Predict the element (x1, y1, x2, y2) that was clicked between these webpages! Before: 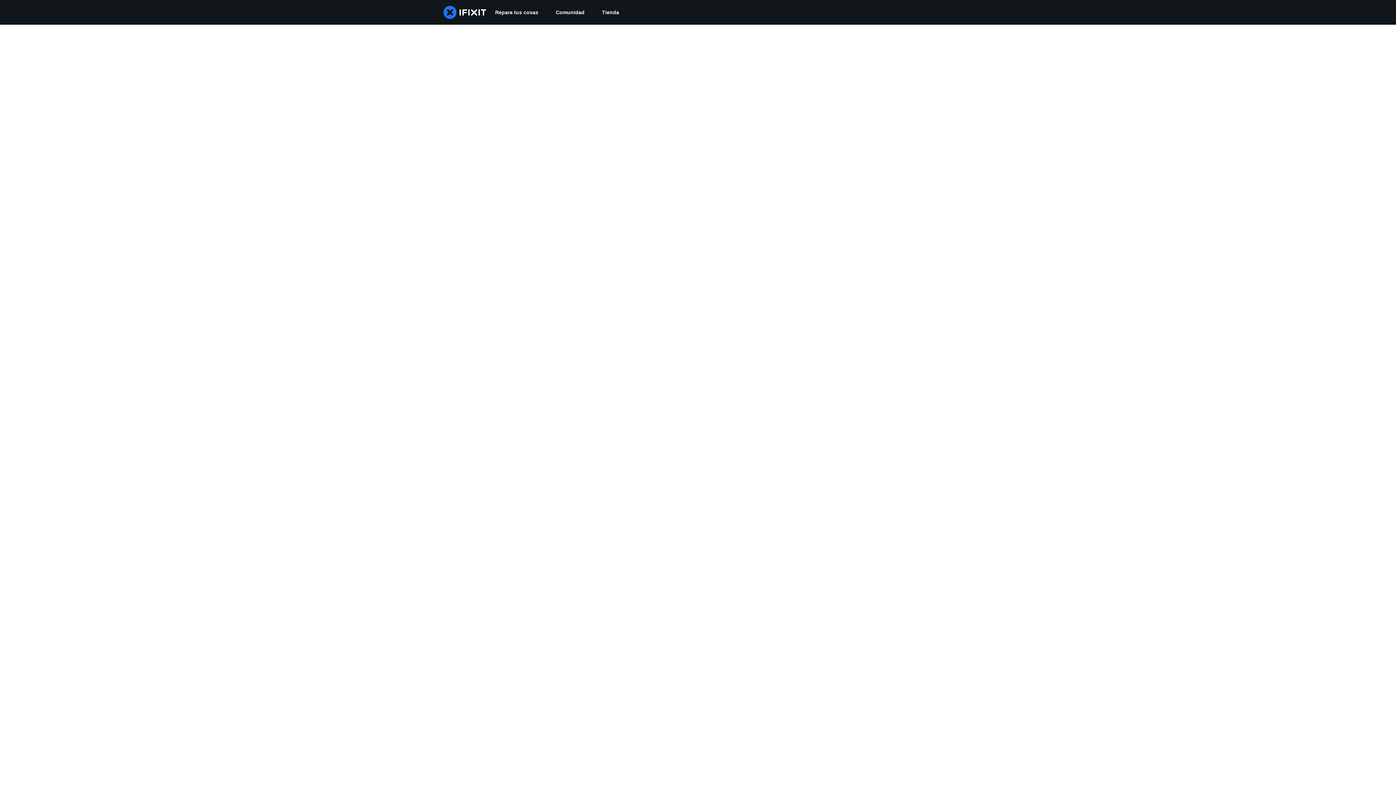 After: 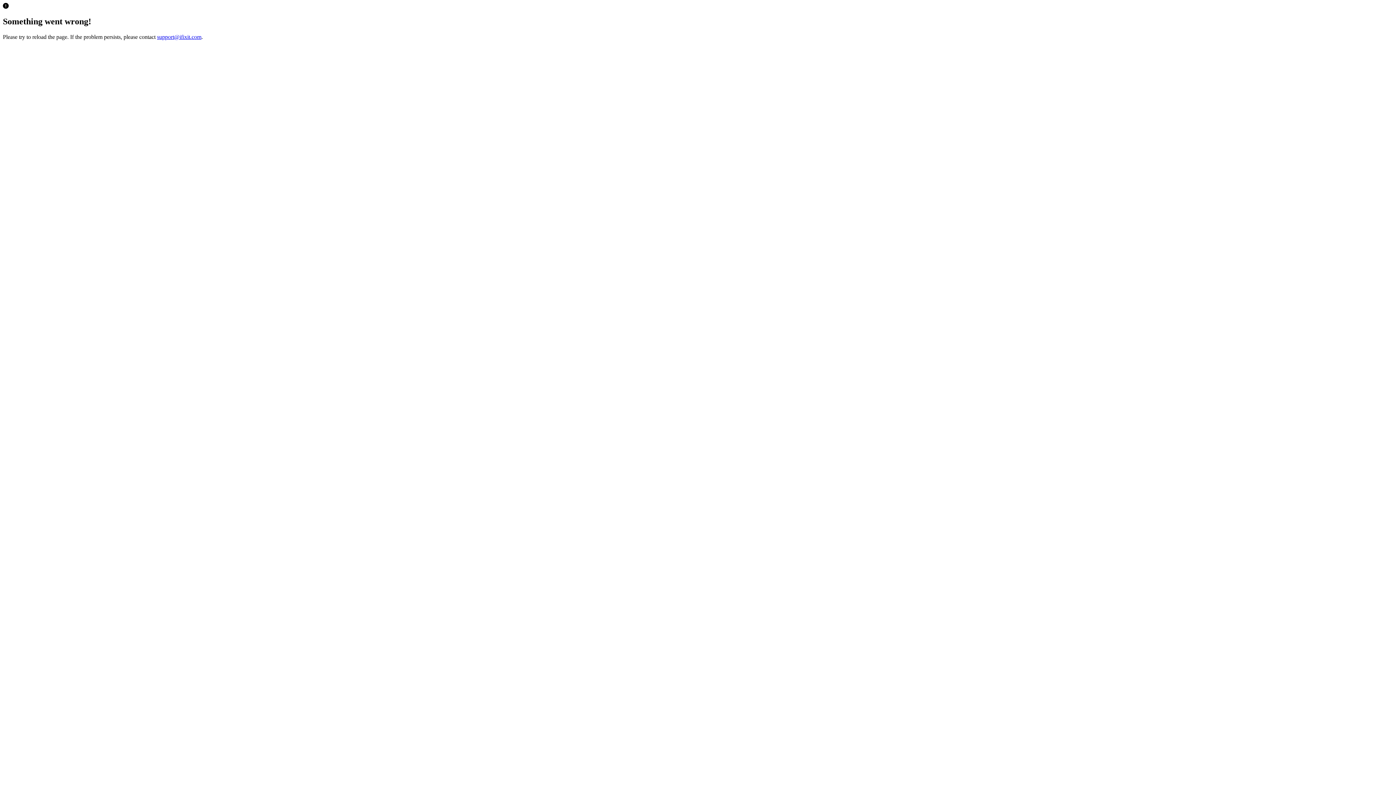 Action: label: Tienda bbox: (593, 0, 628, 24)